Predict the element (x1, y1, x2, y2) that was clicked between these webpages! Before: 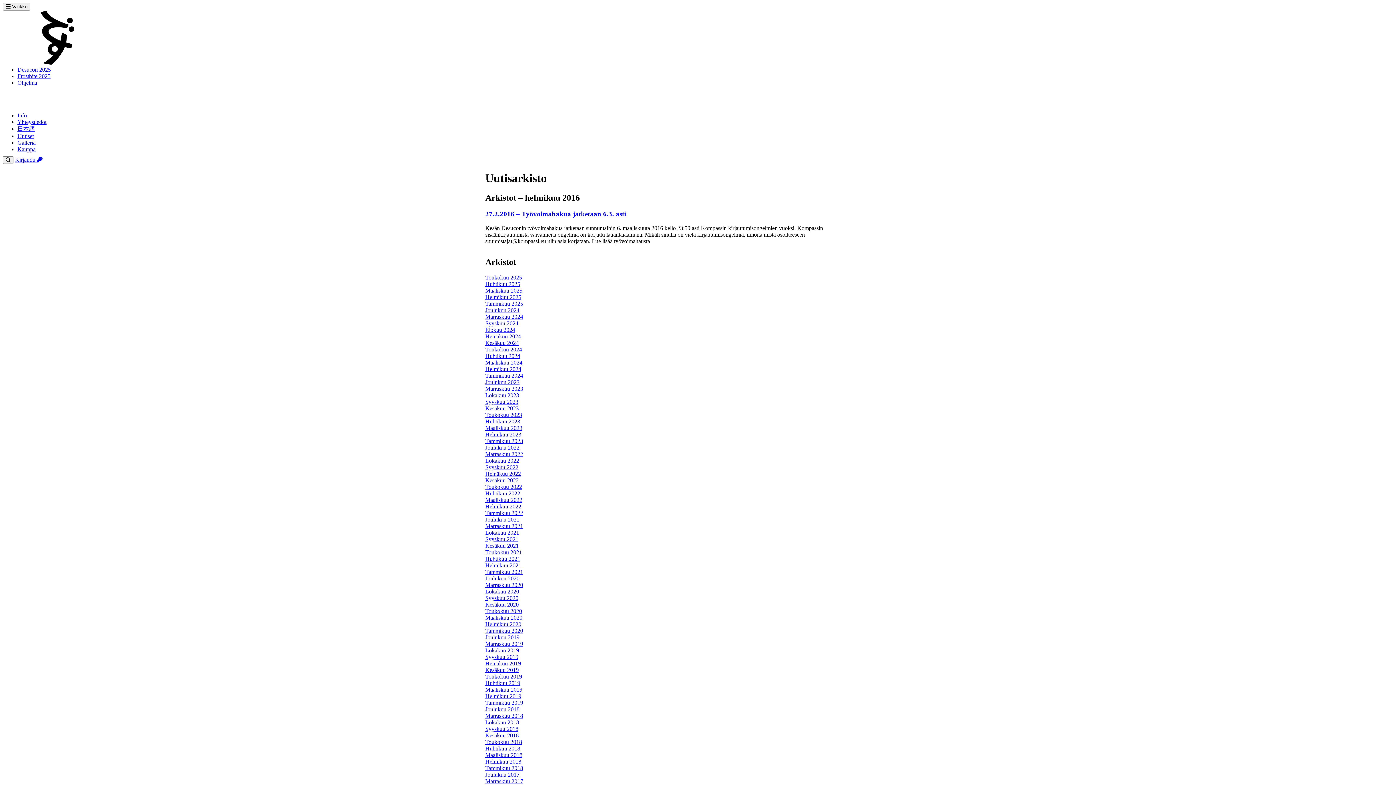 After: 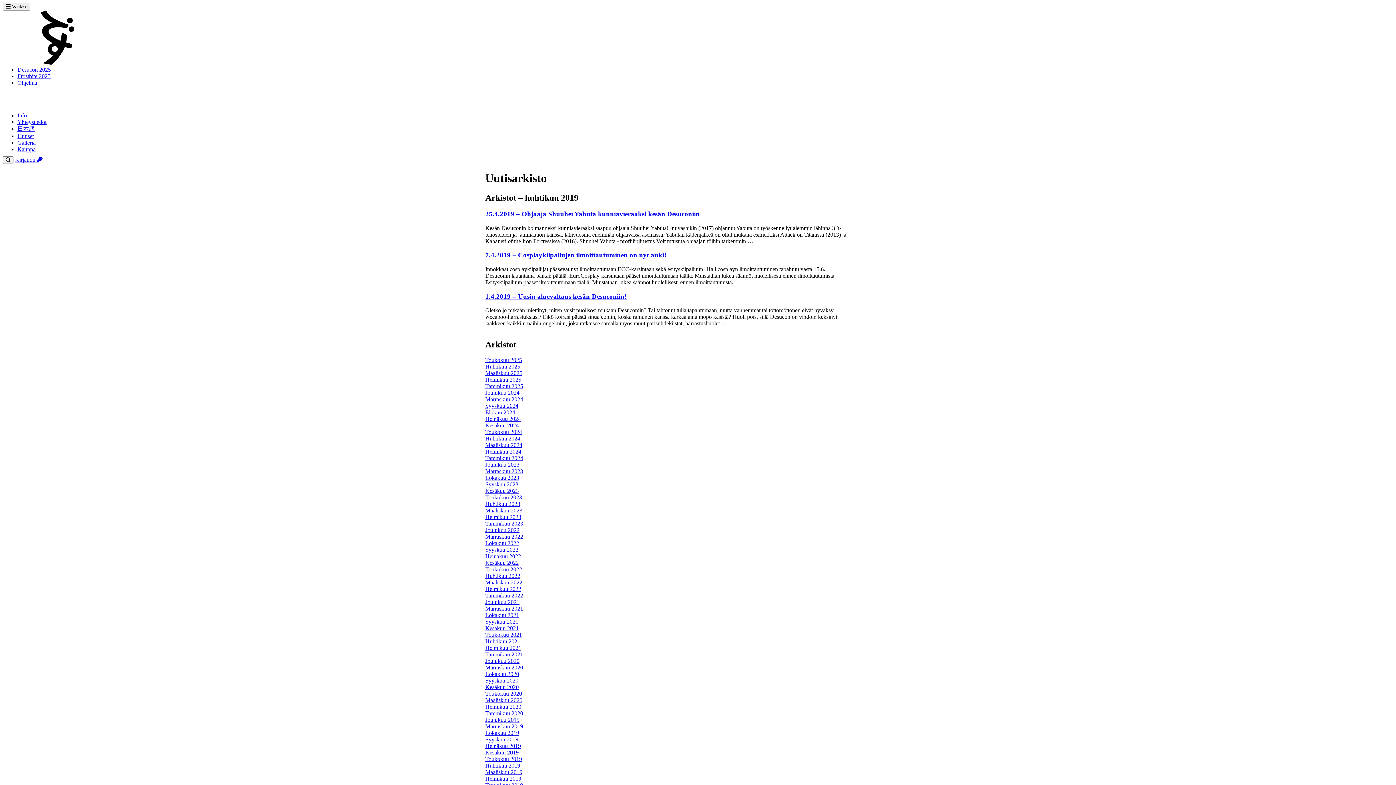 Action: label: Huhtikuu 2019 bbox: (485, 680, 520, 686)